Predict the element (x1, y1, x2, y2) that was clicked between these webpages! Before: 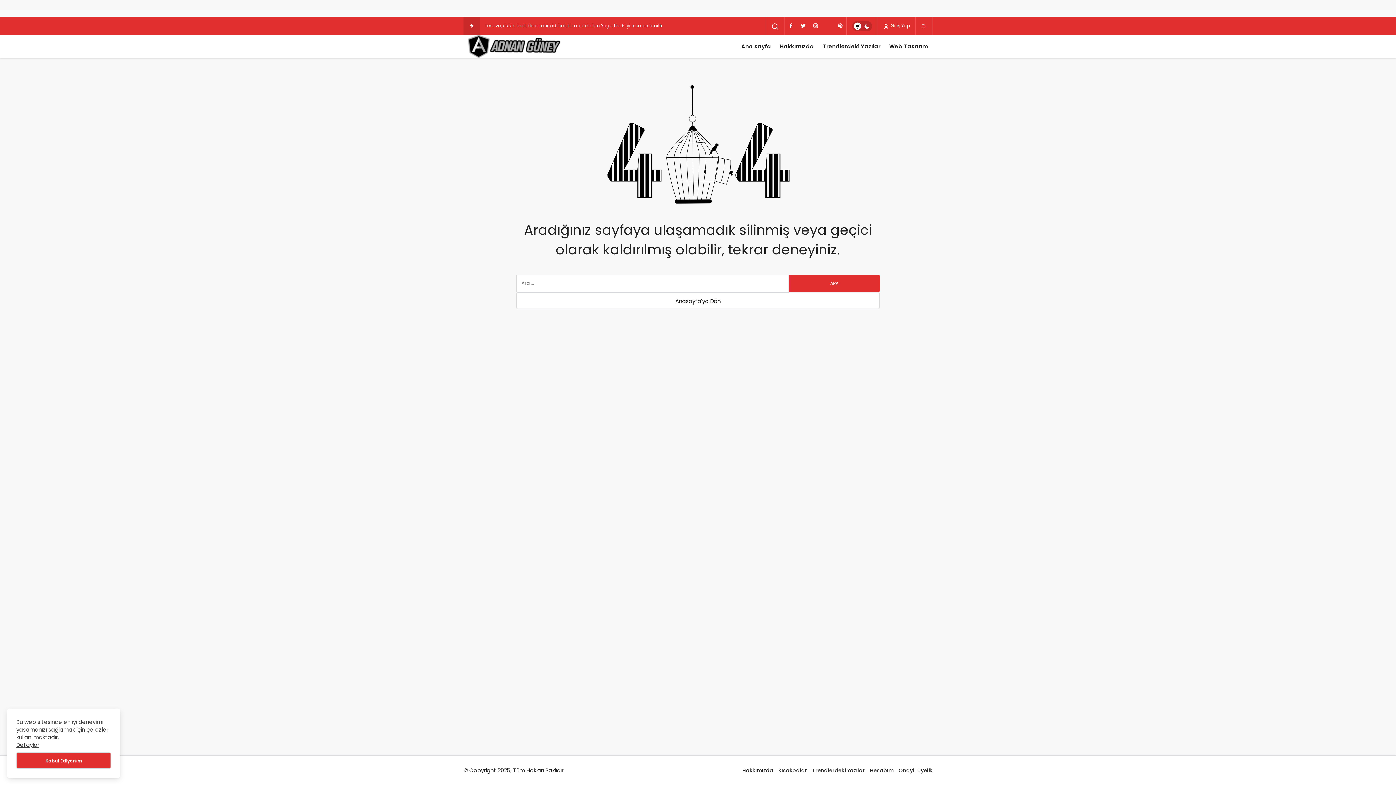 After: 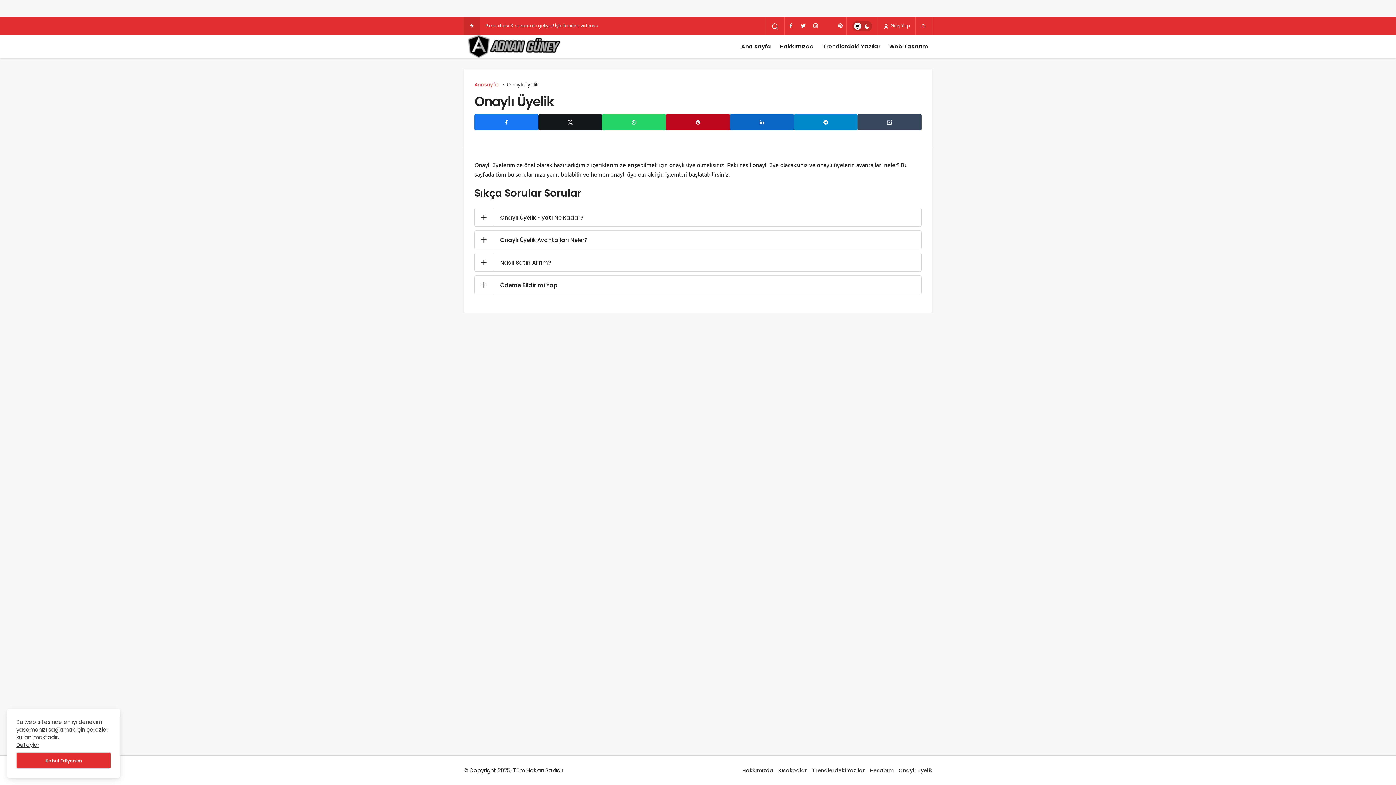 Action: bbox: (898, 767, 932, 774) label: Onaylı Üyelik